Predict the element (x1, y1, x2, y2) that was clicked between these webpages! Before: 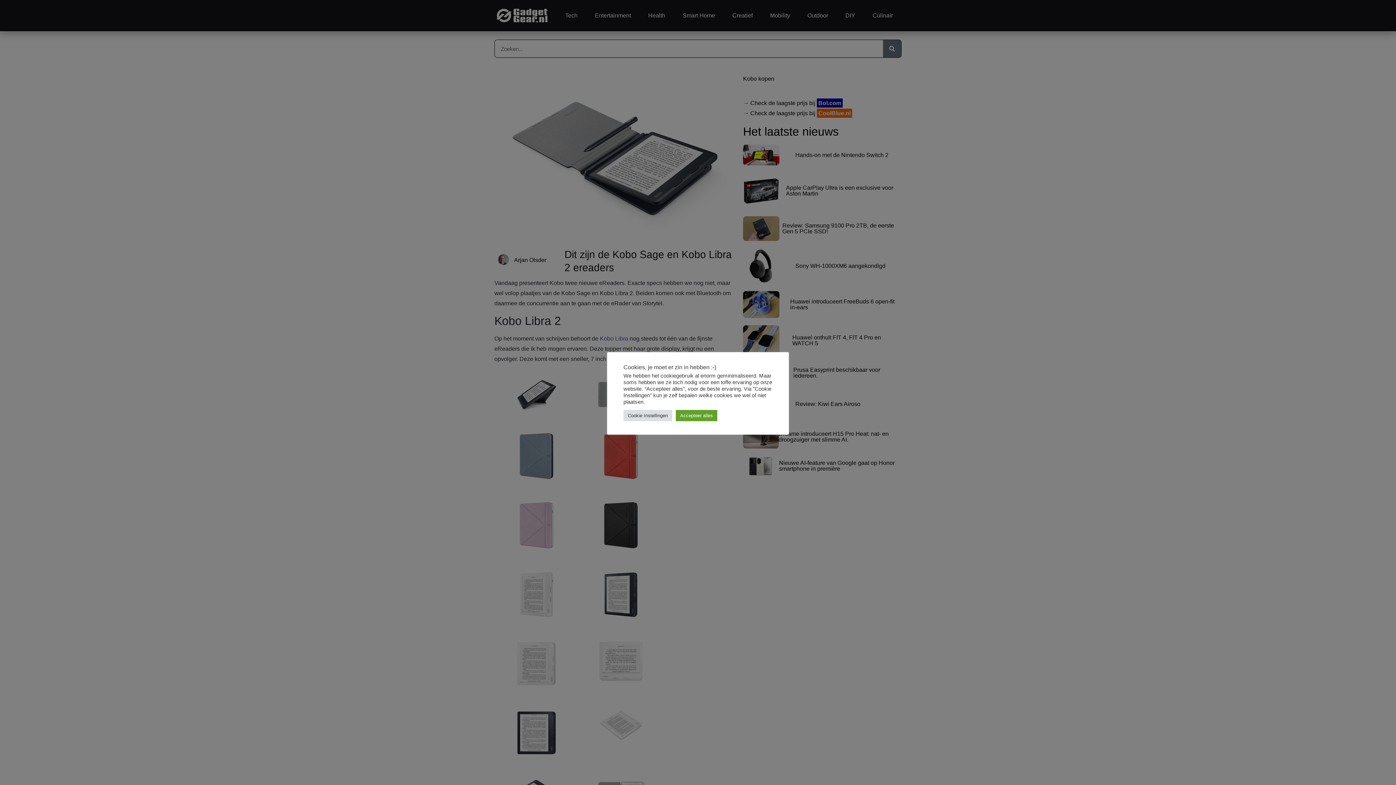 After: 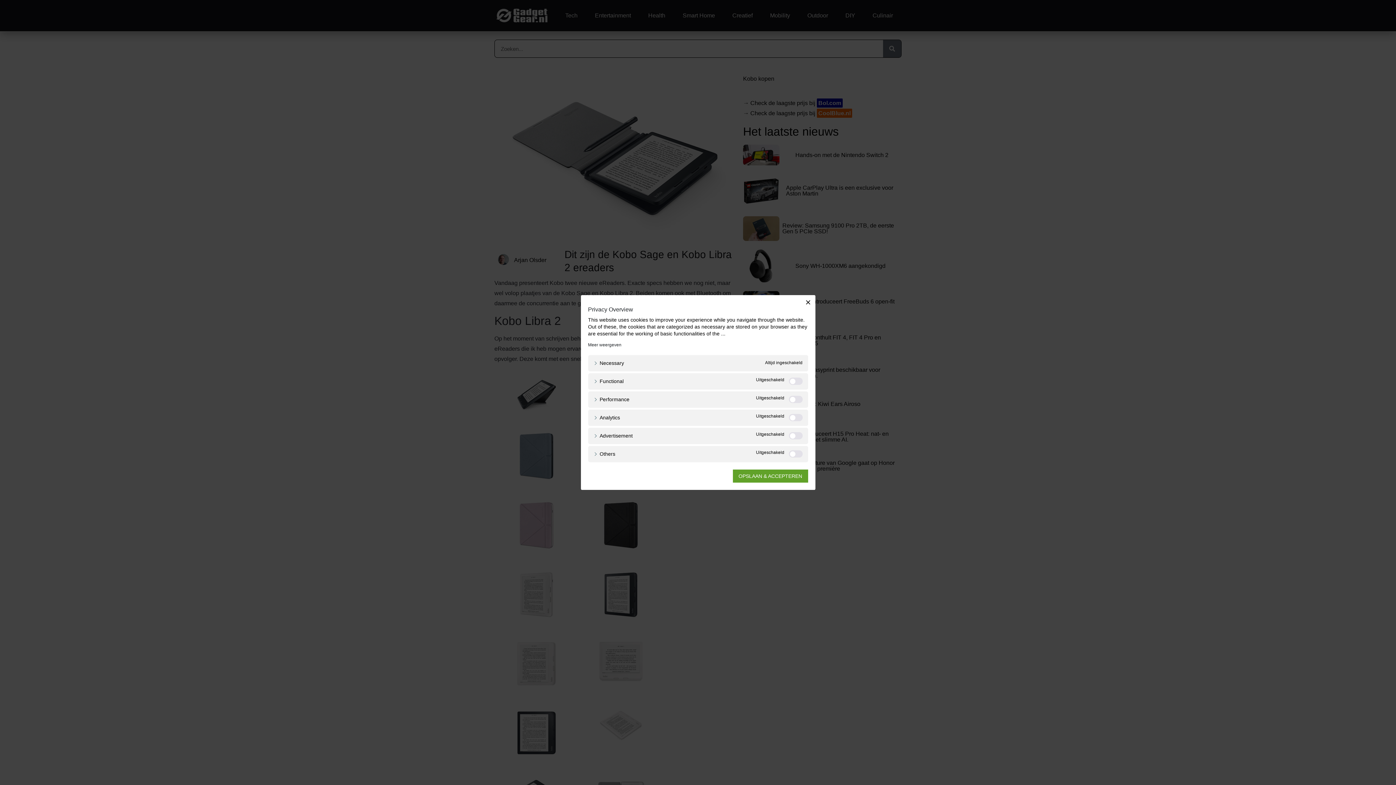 Action: label: Cookie Instellingen bbox: (623, 410, 672, 421)